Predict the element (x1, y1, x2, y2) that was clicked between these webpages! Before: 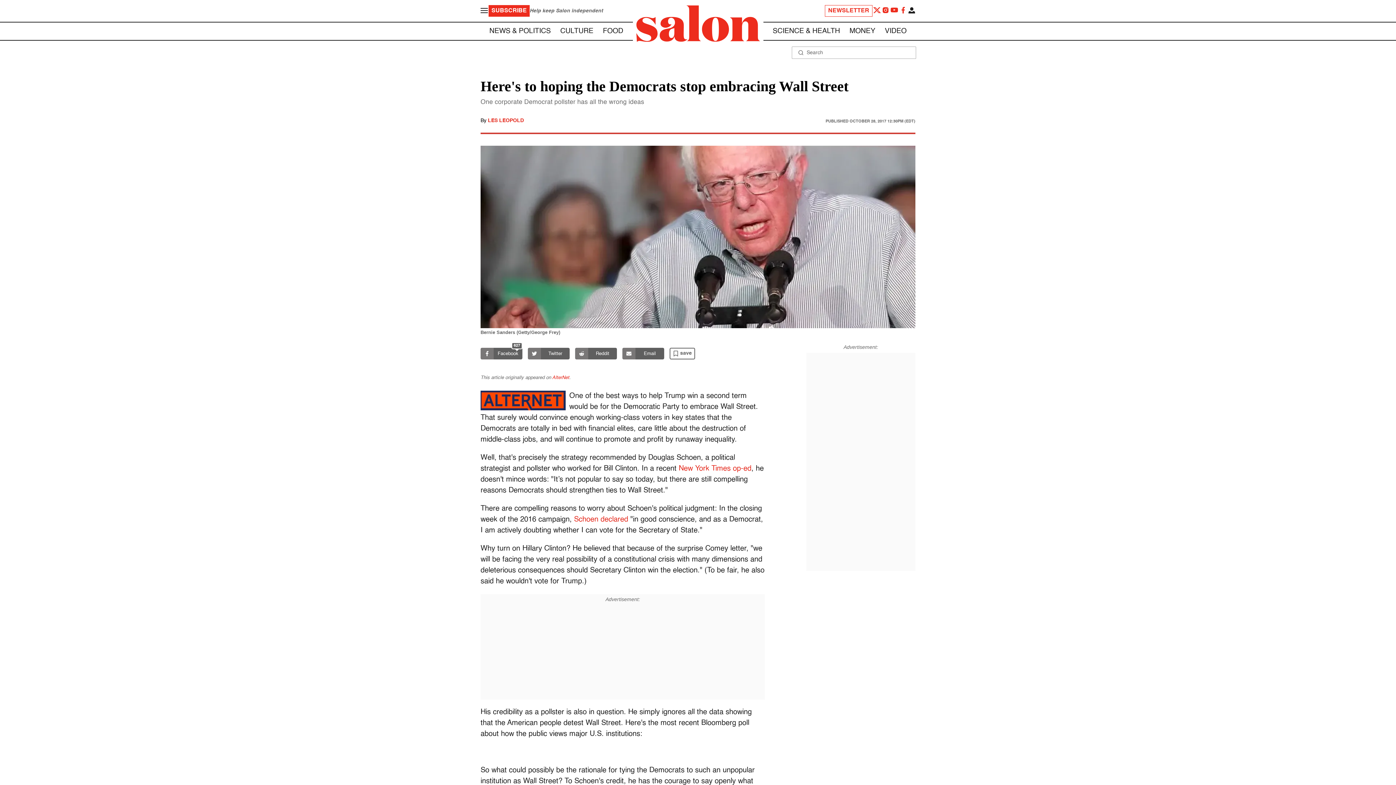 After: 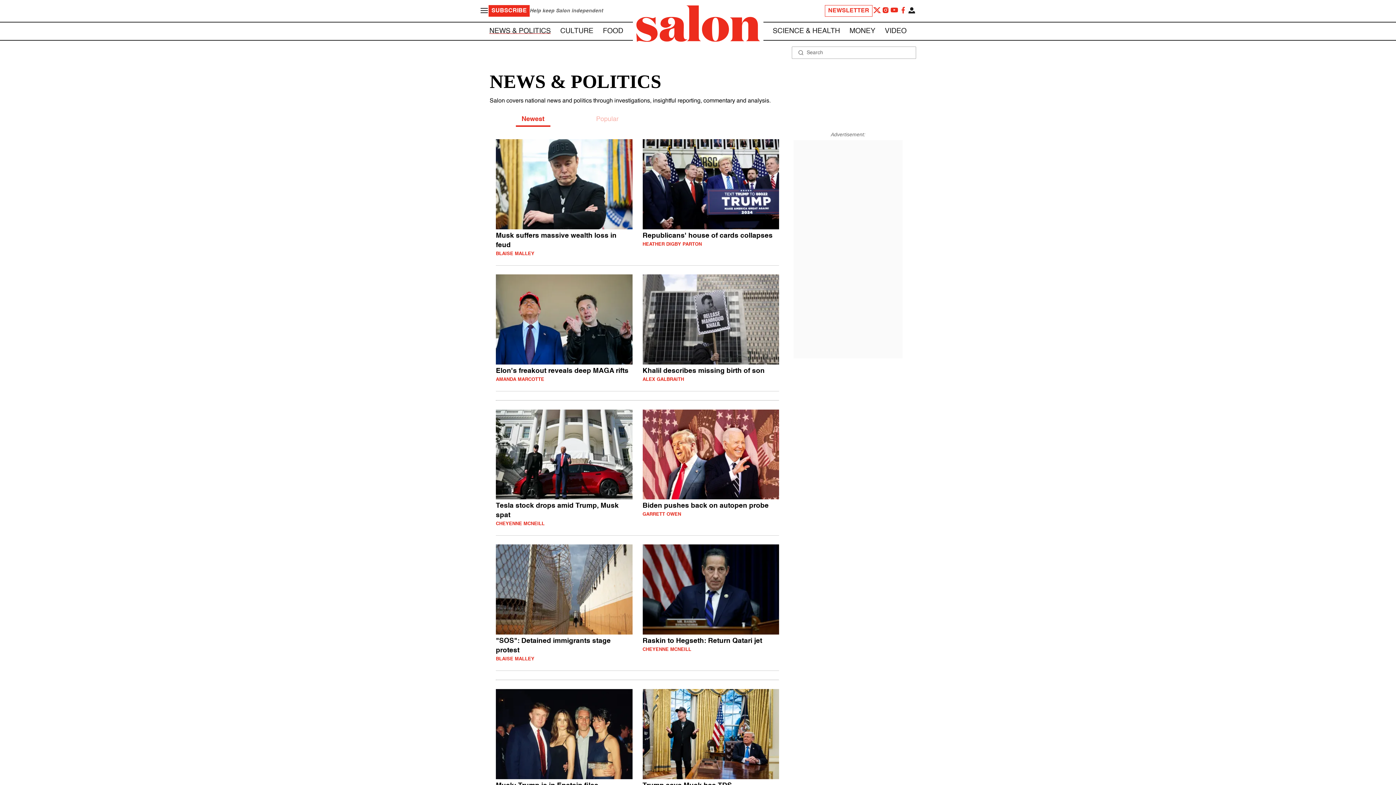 Action: bbox: (489, 27, 550, 34) label: NEWS & POLITICS